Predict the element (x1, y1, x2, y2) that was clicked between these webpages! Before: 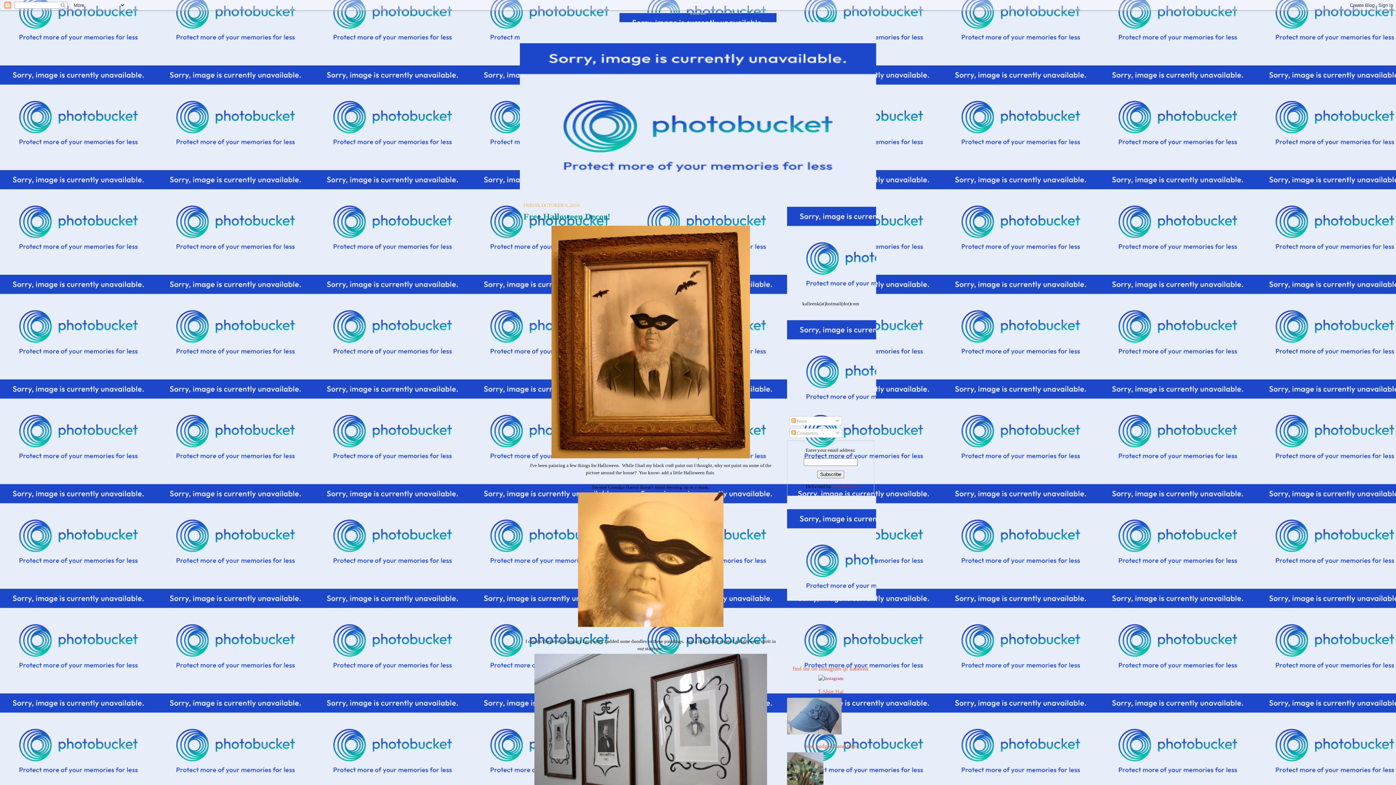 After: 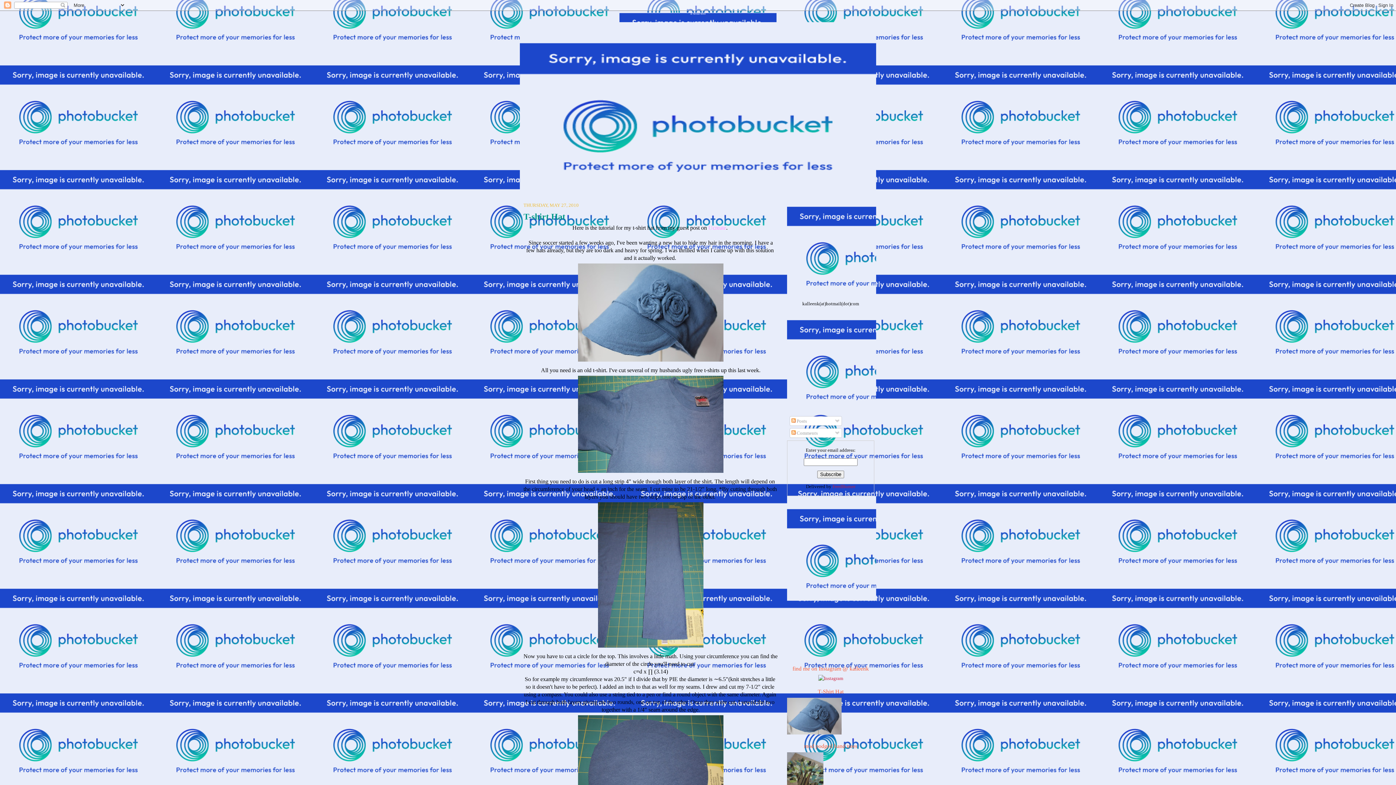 Action: bbox: (787, 730, 841, 735)